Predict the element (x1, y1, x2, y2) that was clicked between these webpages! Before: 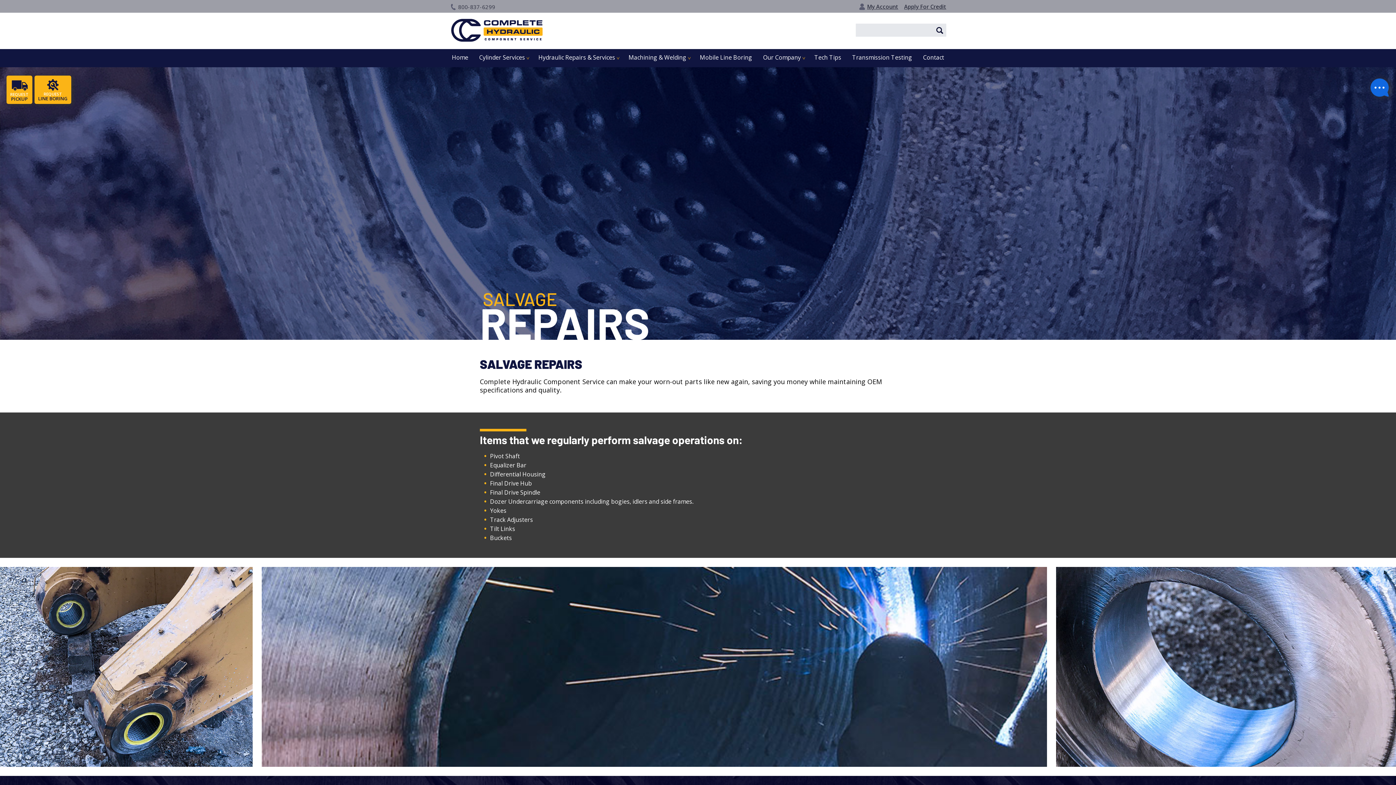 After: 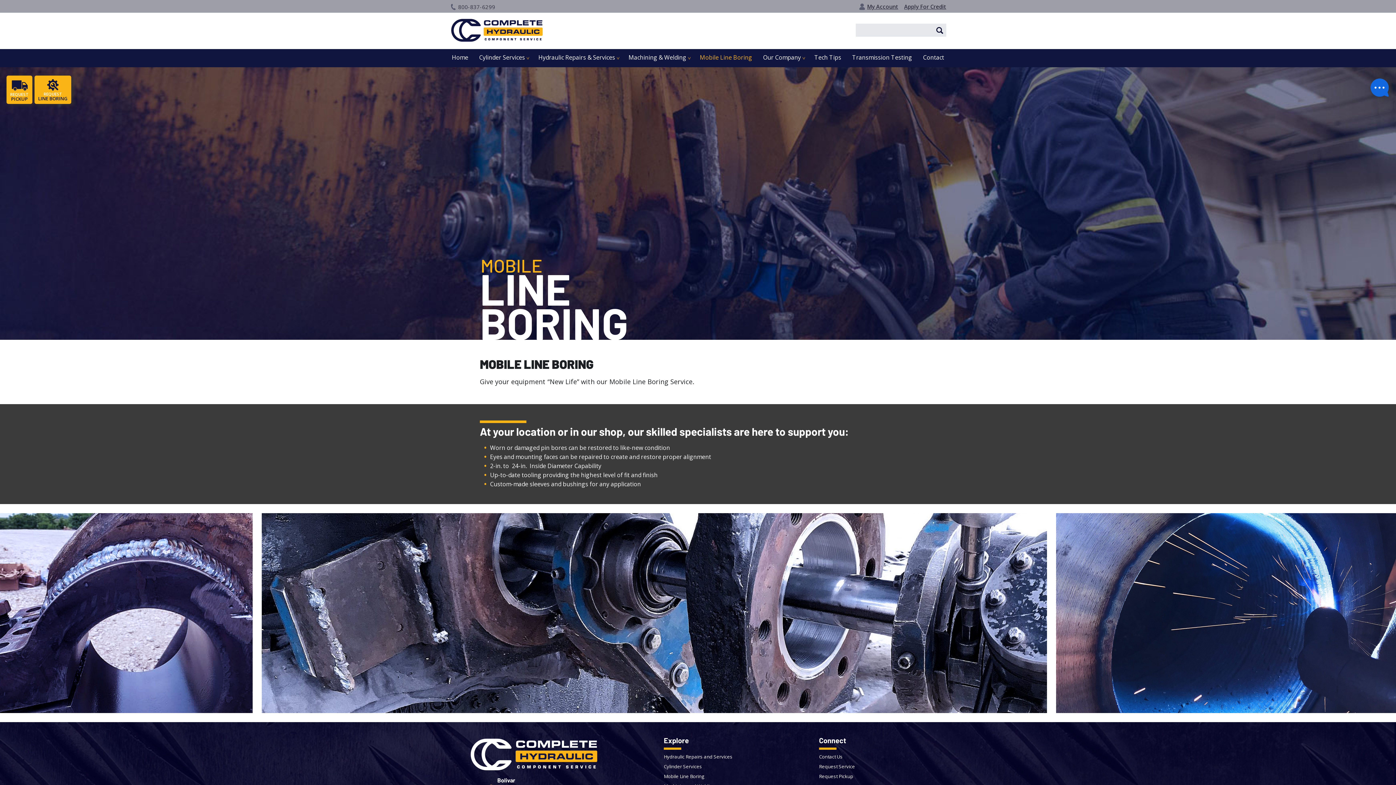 Action: bbox: (700, 53, 752, 61) label: Mobile Line Boring